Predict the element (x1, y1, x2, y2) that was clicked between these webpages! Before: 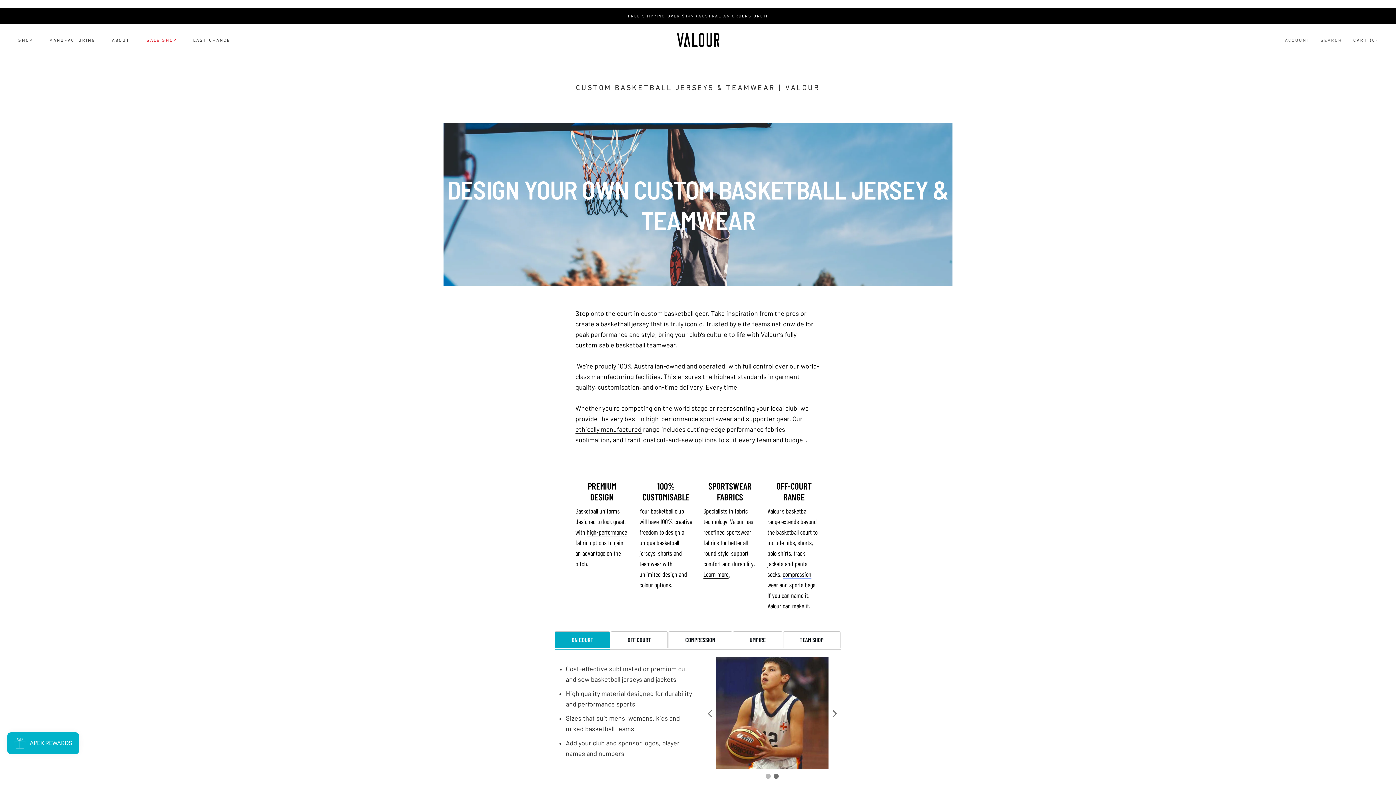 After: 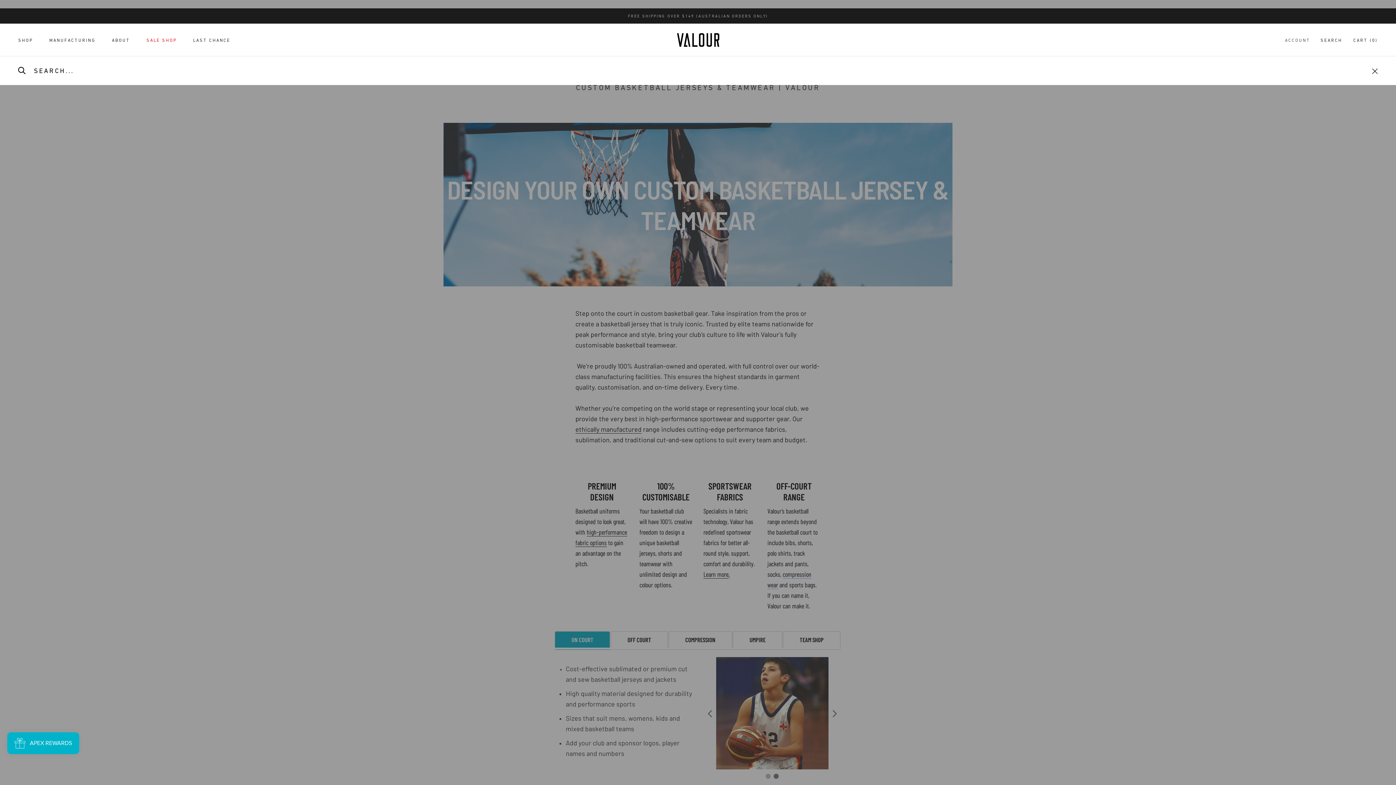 Action: label: SEARCH bbox: (1320, 36, 1342, 43)